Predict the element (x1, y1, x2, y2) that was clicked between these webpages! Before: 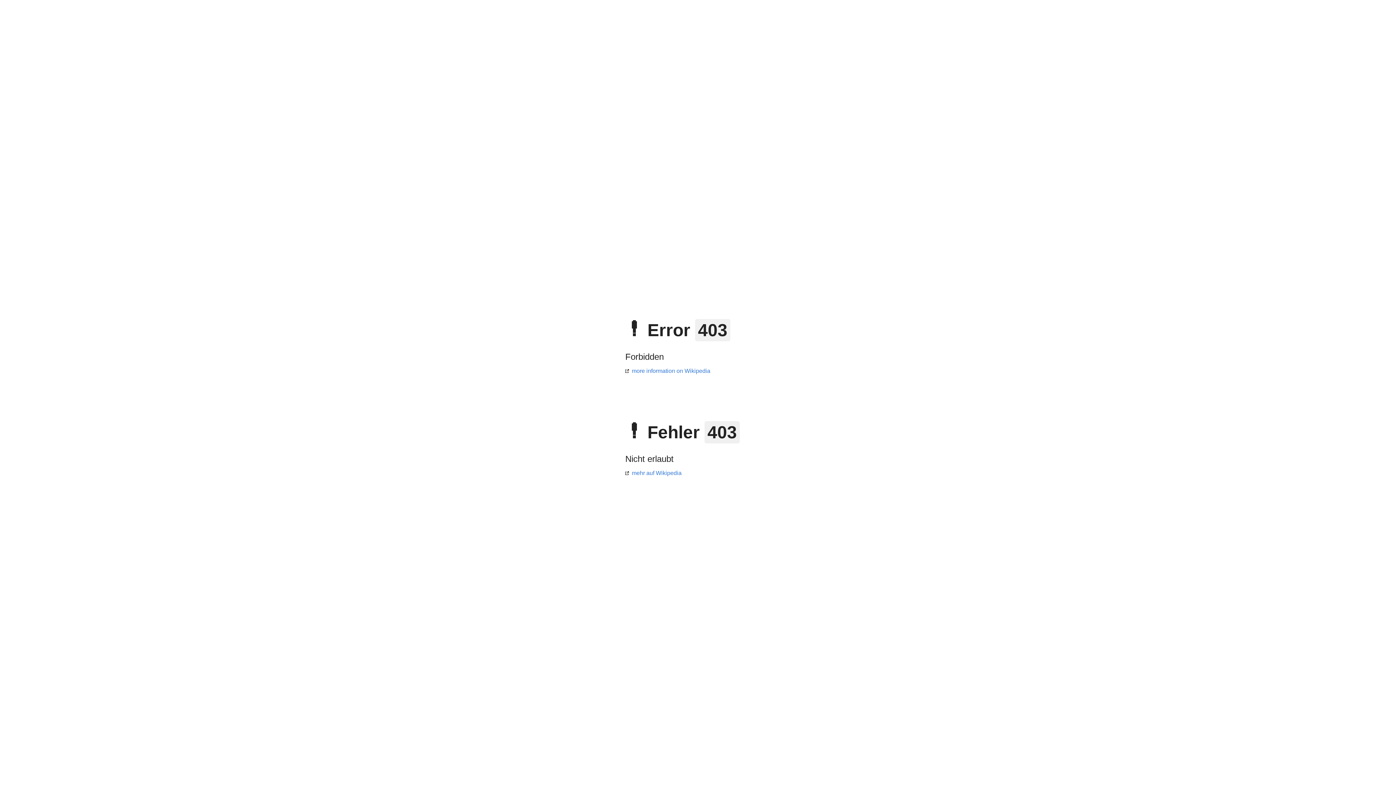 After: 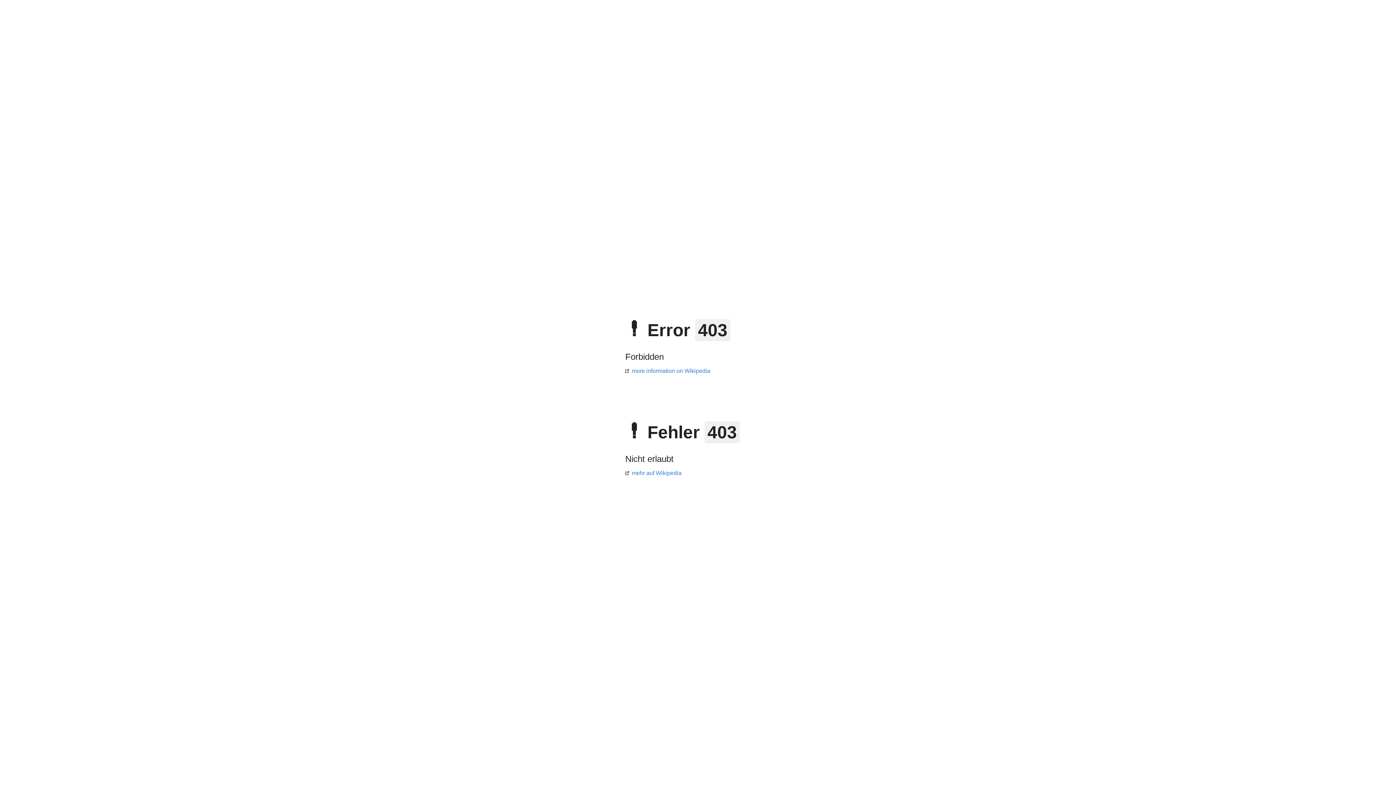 Action: bbox: (625, 368, 710, 374) label: more information on Wikipedia